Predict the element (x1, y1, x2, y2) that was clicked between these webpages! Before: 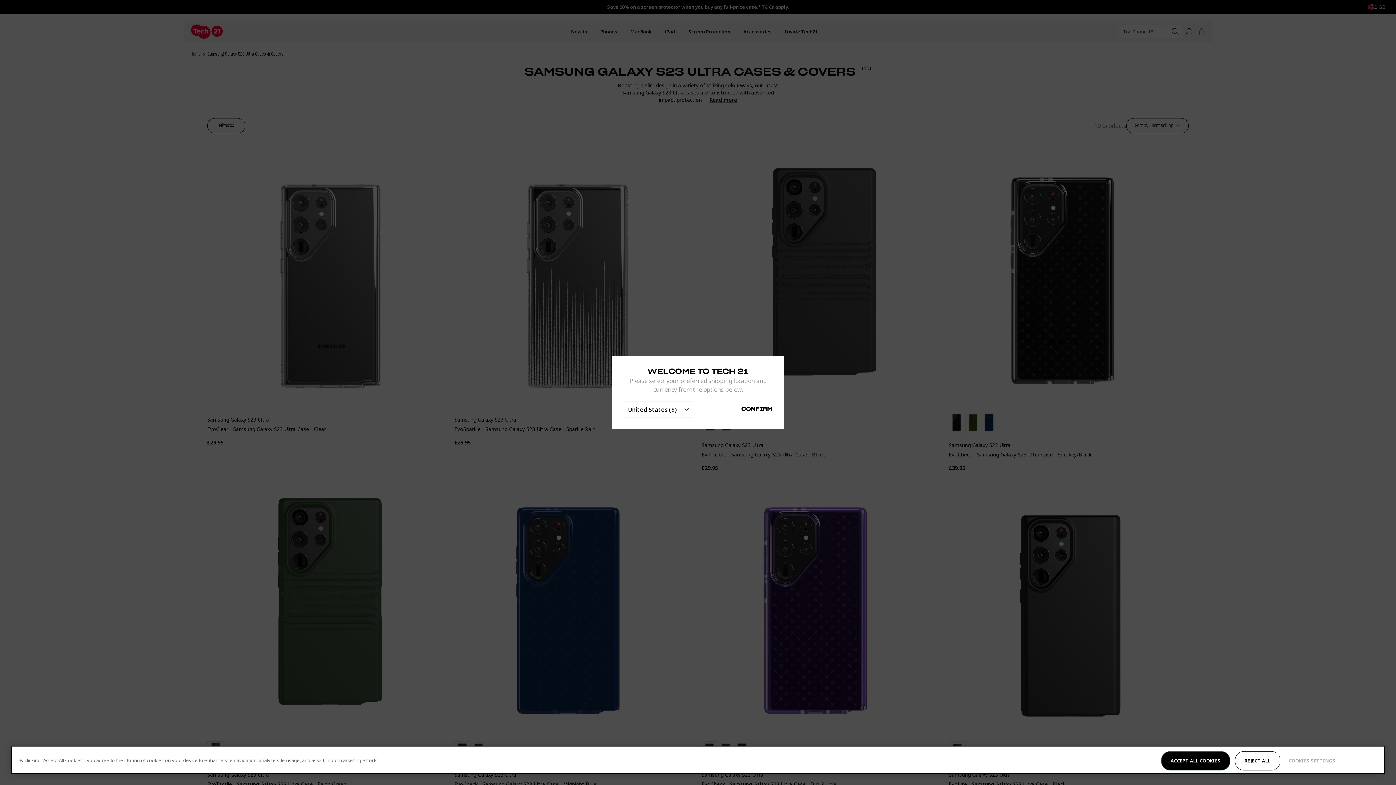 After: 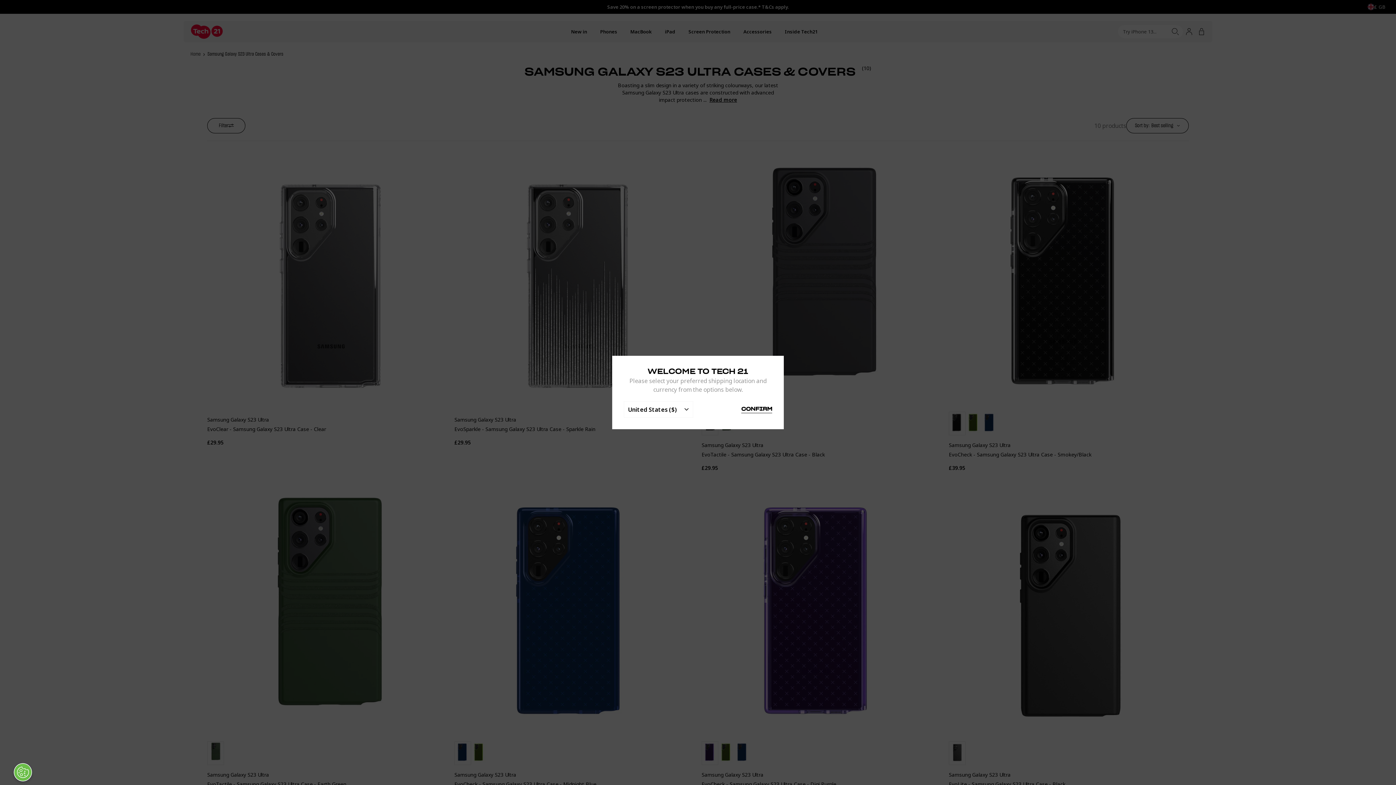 Action: label: ACCEPT ALL COOKIES bbox: (1161, 751, 1230, 770)